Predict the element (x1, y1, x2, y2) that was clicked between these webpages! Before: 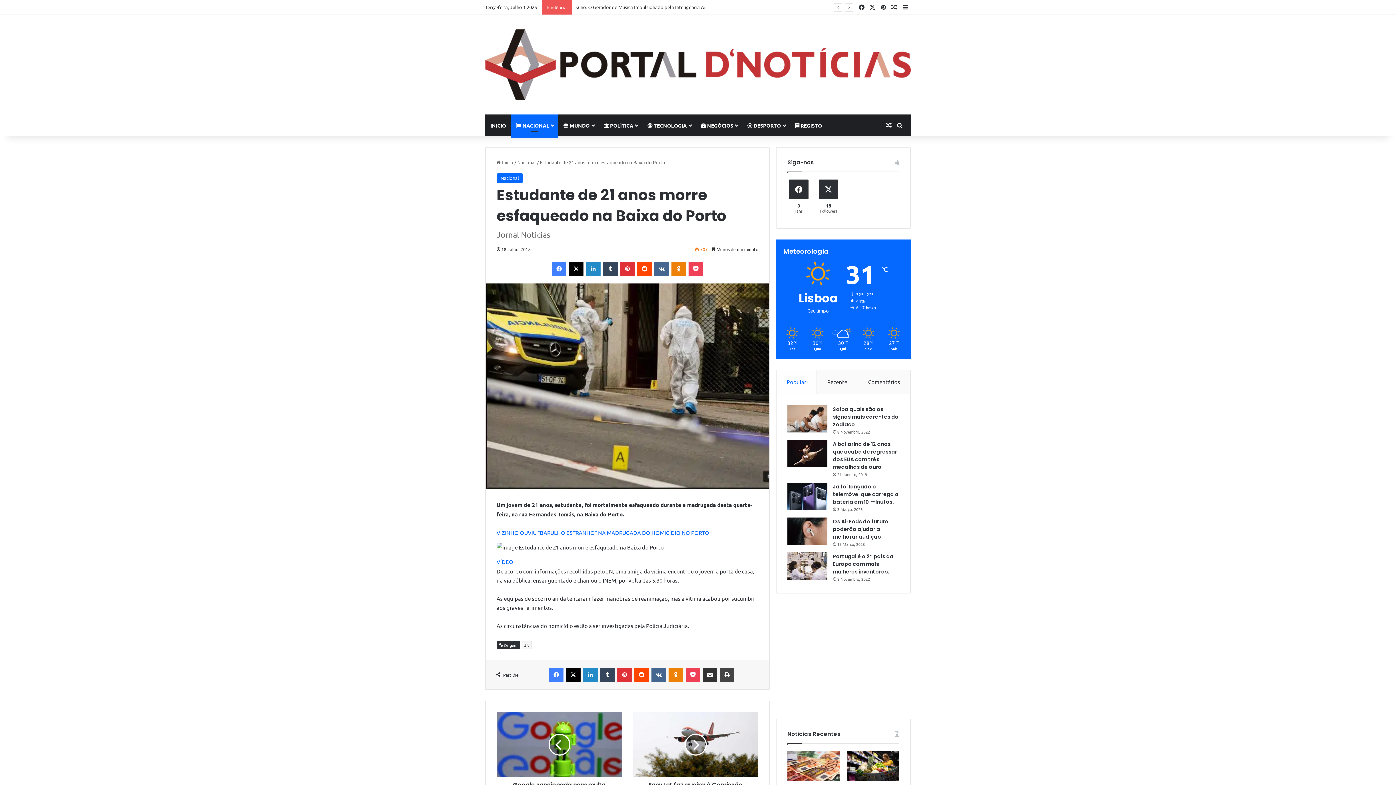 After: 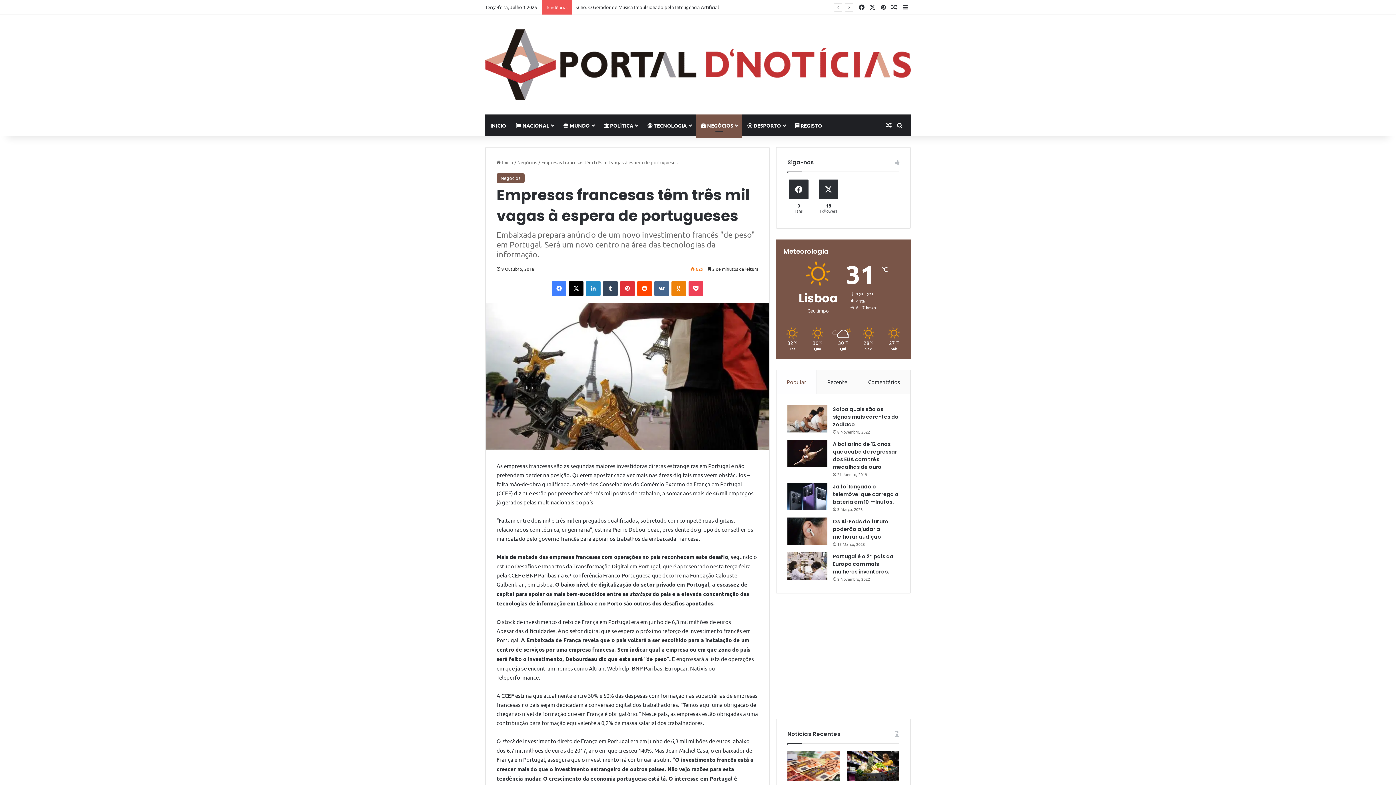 Action: label: Artigo aleatório bbox: (889, 0, 900, 14)